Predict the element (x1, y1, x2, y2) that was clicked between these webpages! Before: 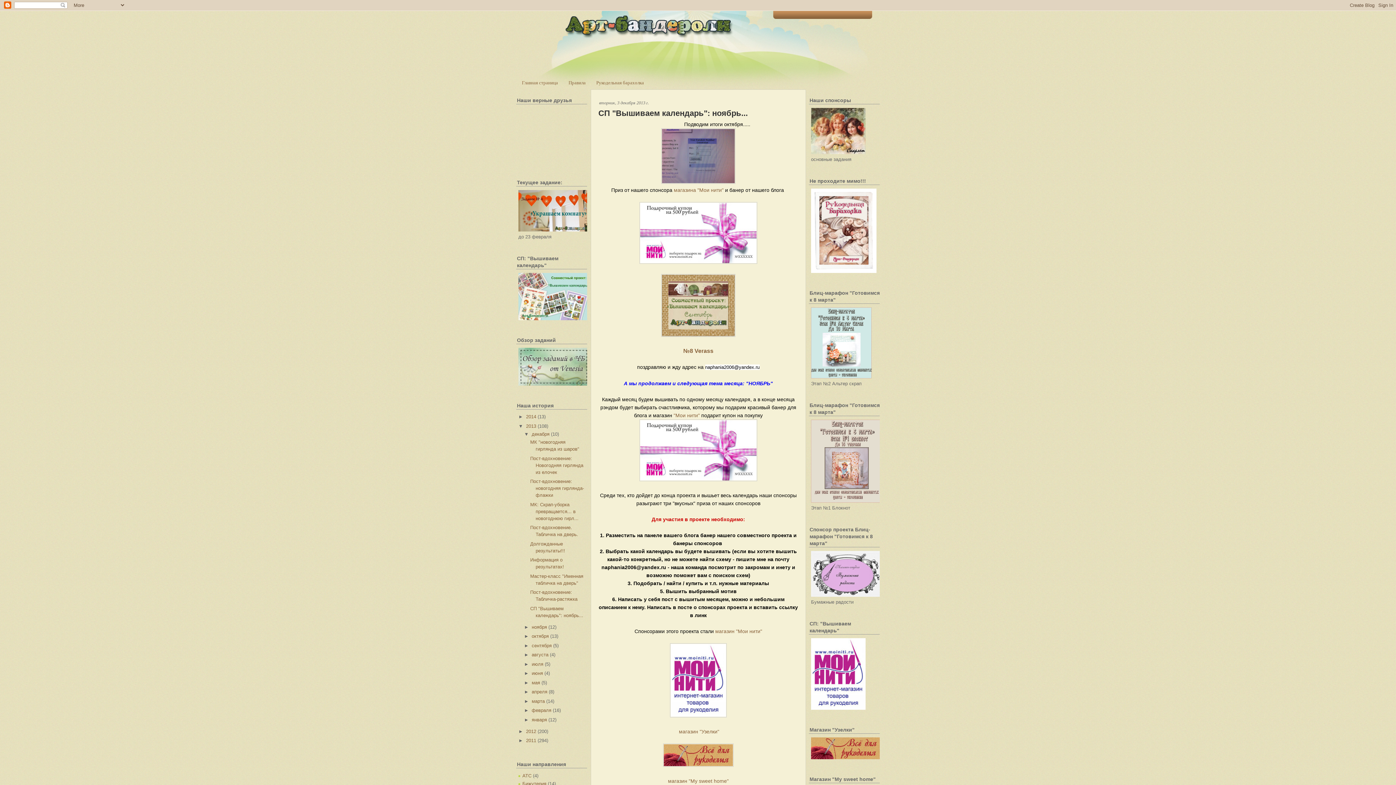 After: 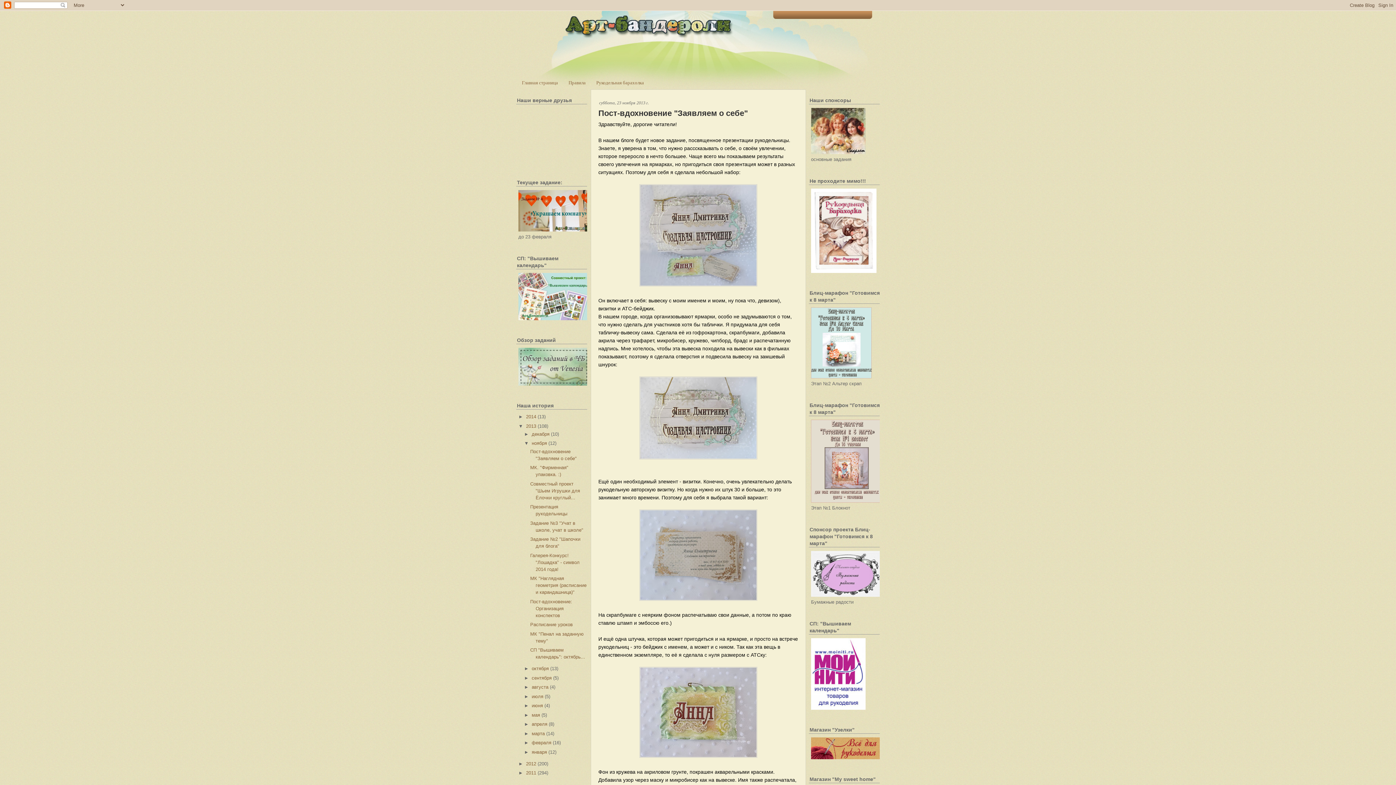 Action: bbox: (531, 624, 547, 630) label: ноября